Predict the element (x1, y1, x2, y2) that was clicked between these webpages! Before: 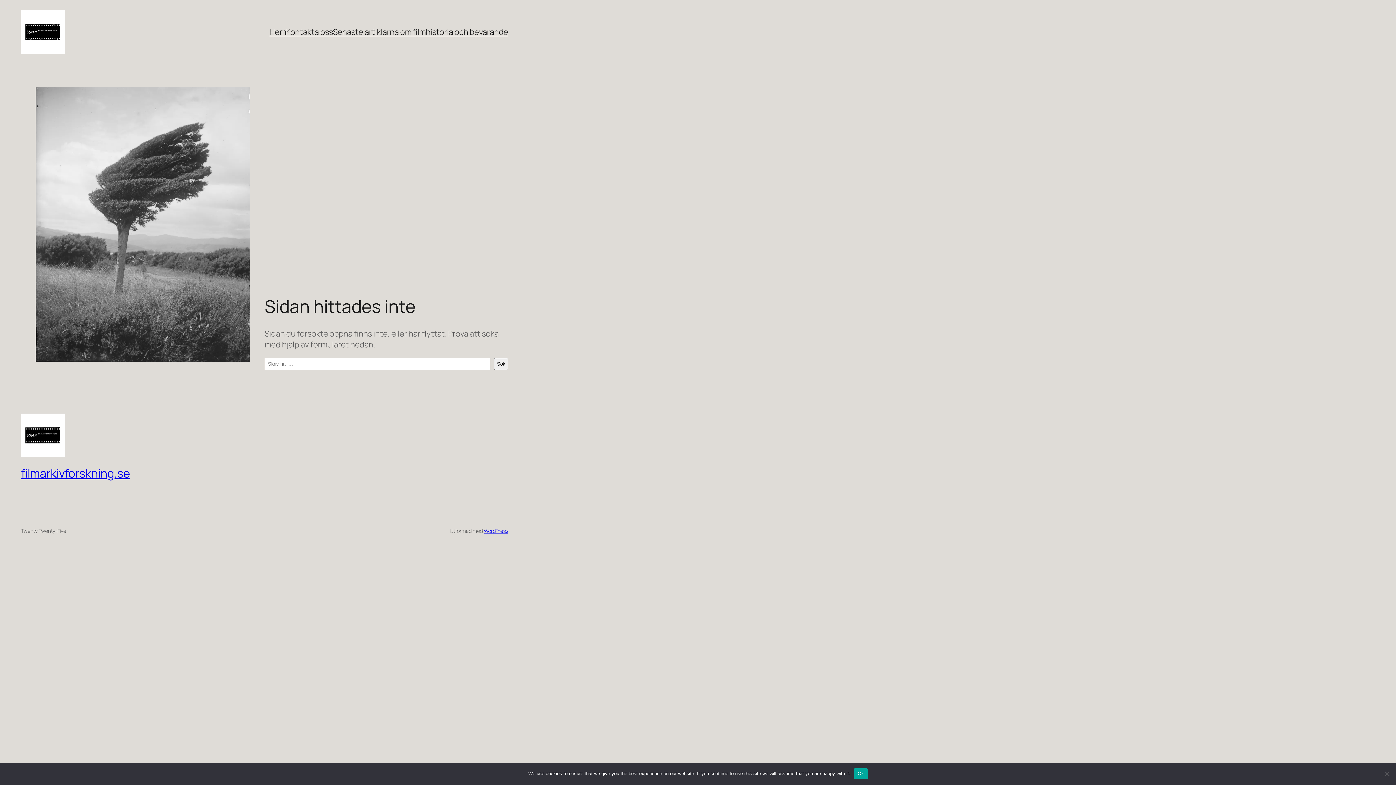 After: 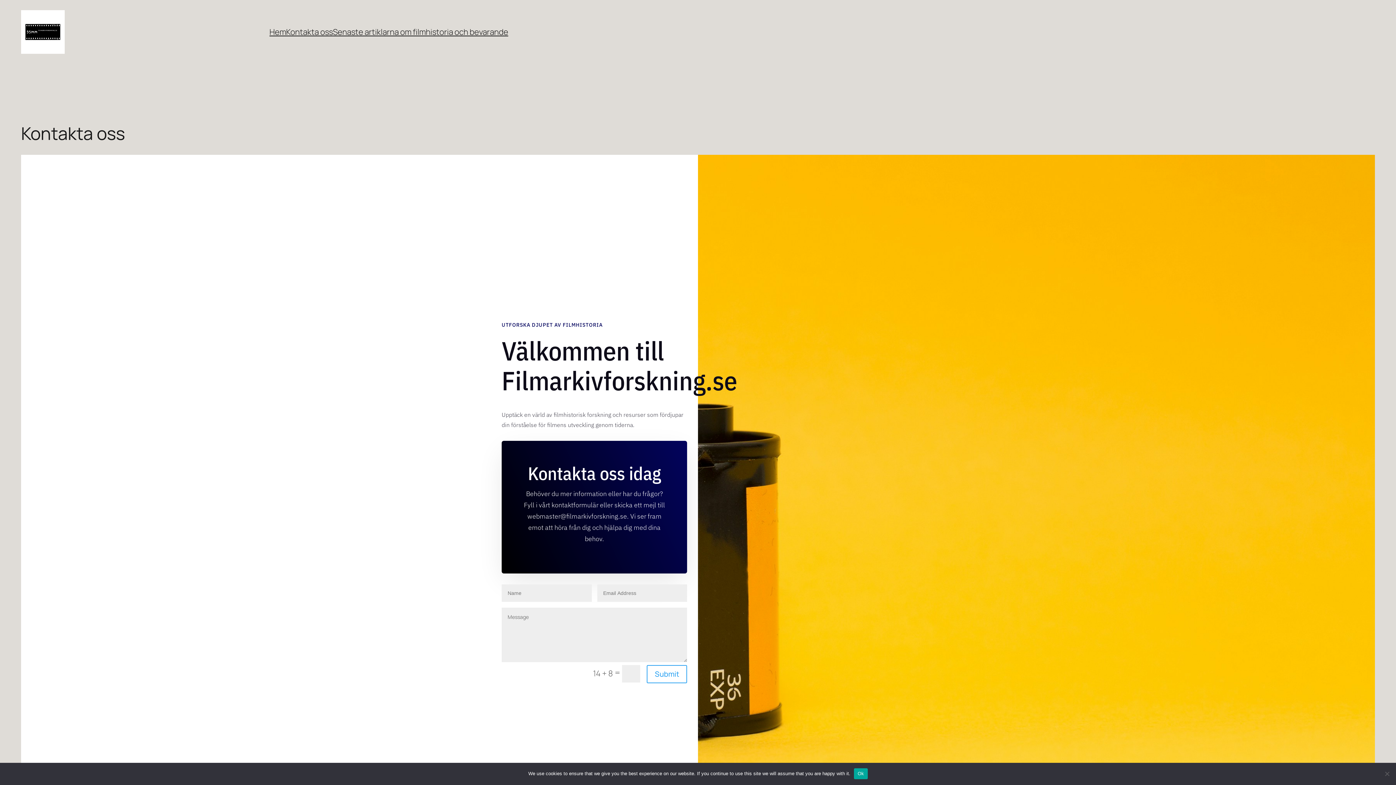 Action: label: Kontakta oss bbox: (286, 26, 333, 37)